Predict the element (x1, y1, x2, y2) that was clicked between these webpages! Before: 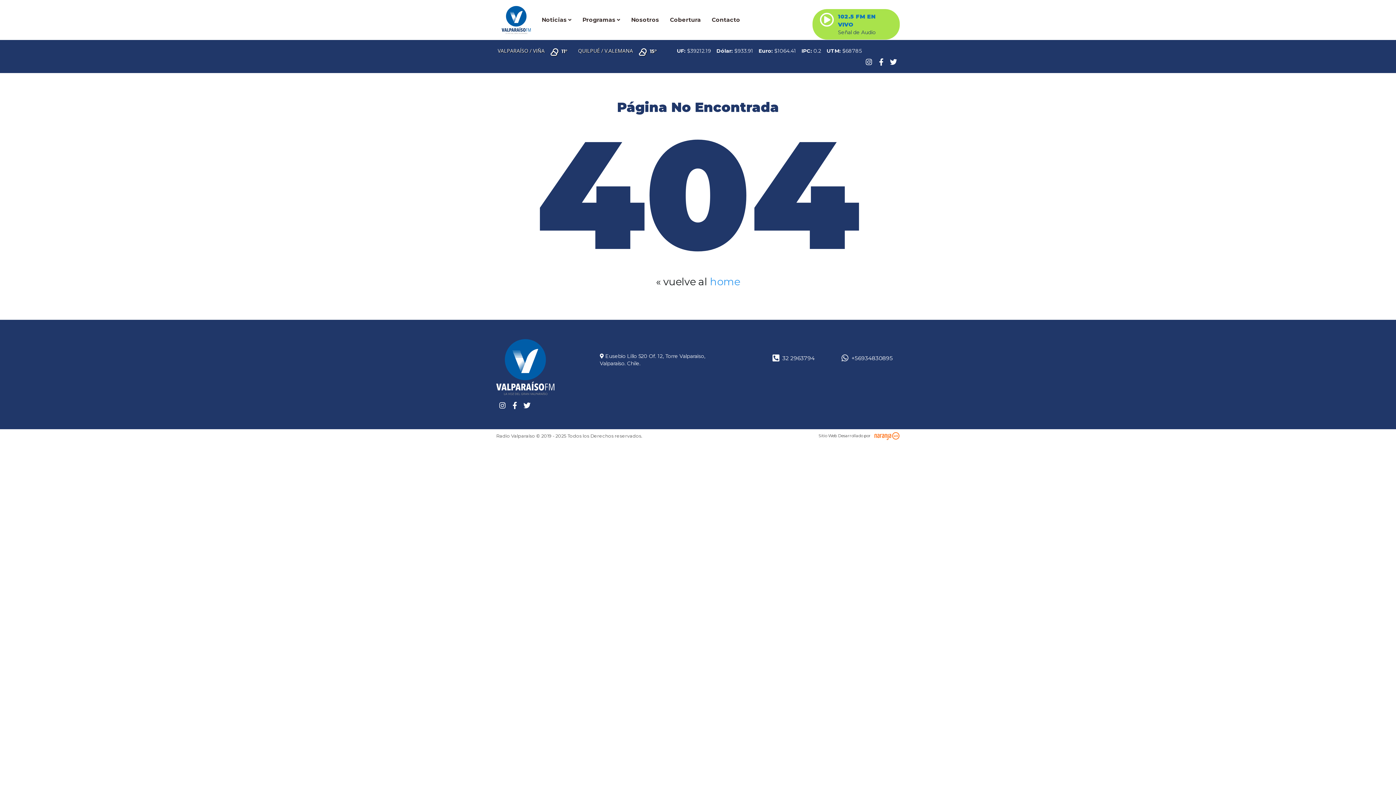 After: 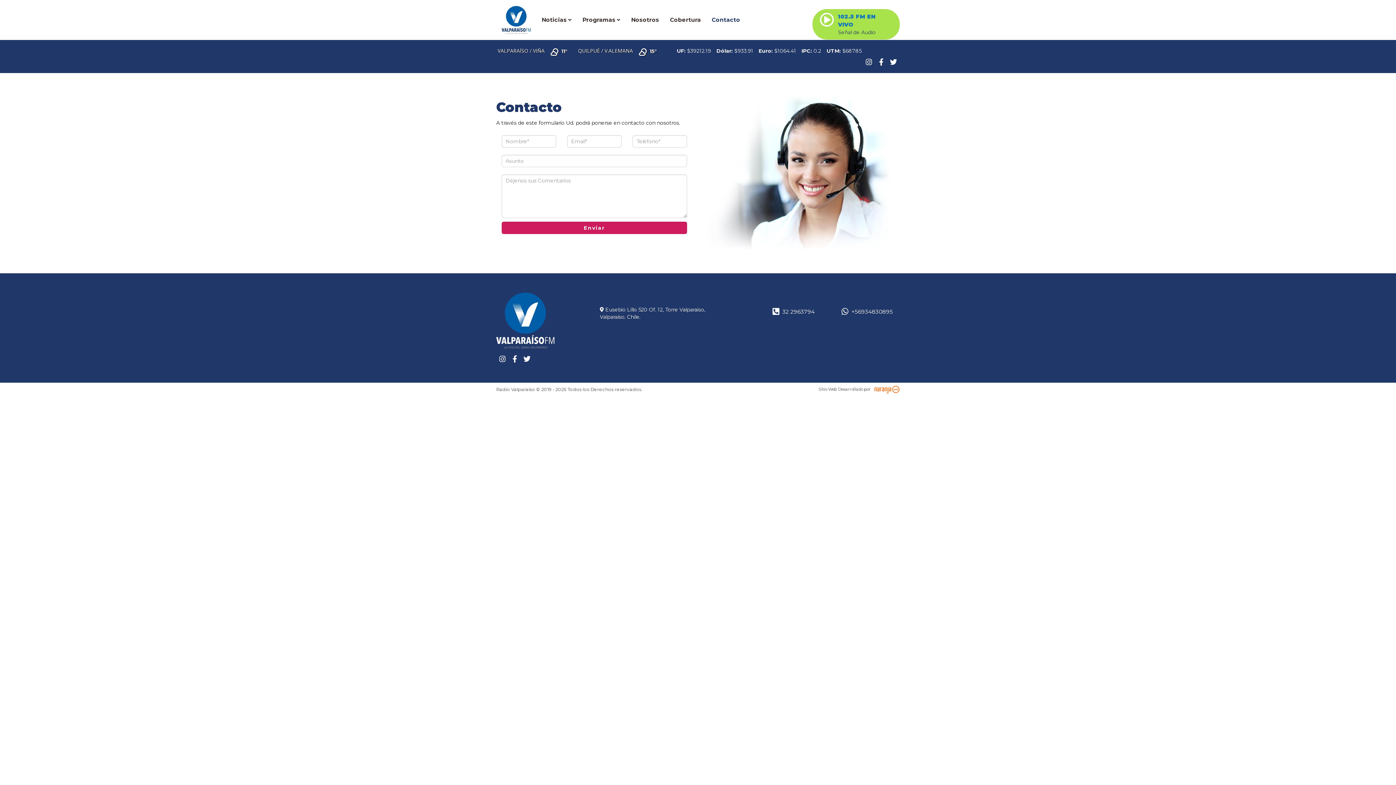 Action: bbox: (706, 13, 745, 26) label: Contacto